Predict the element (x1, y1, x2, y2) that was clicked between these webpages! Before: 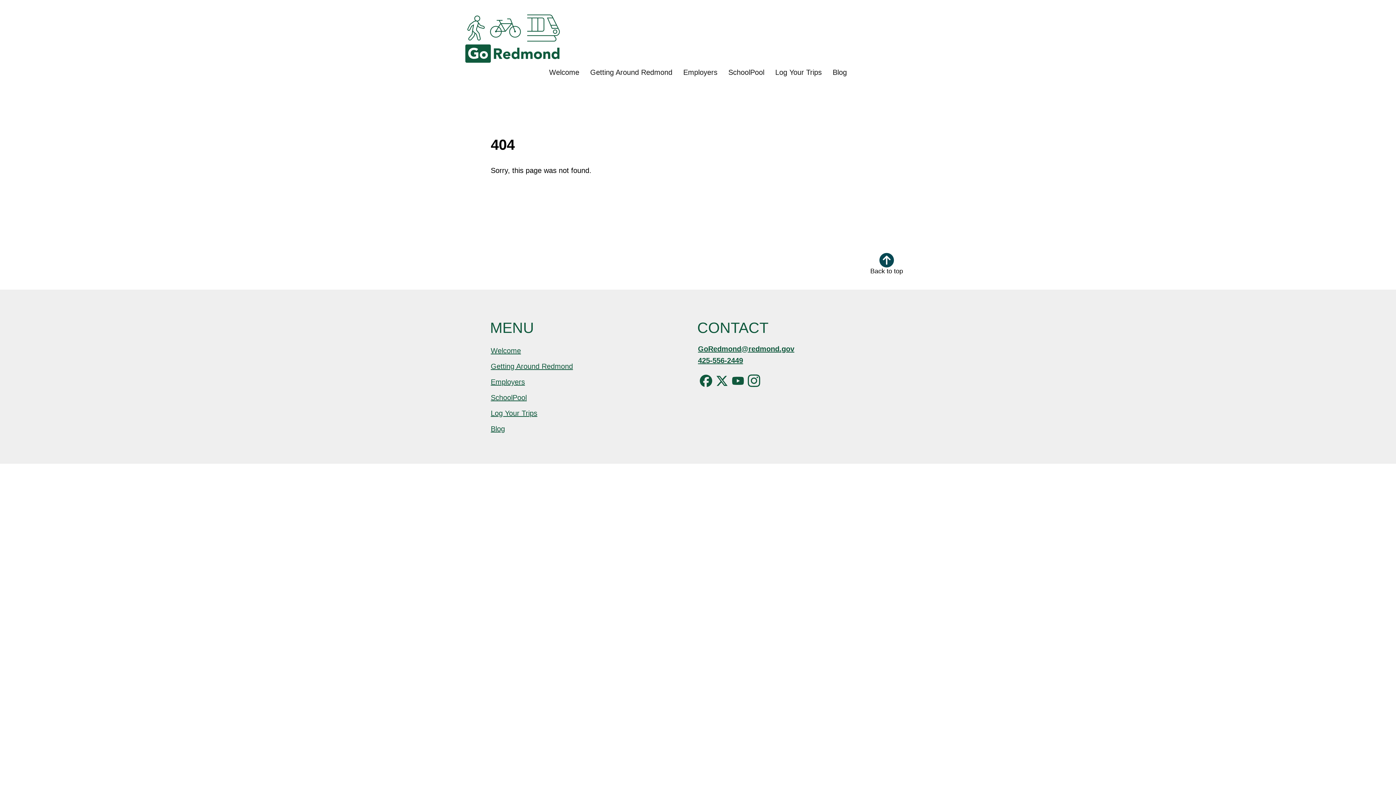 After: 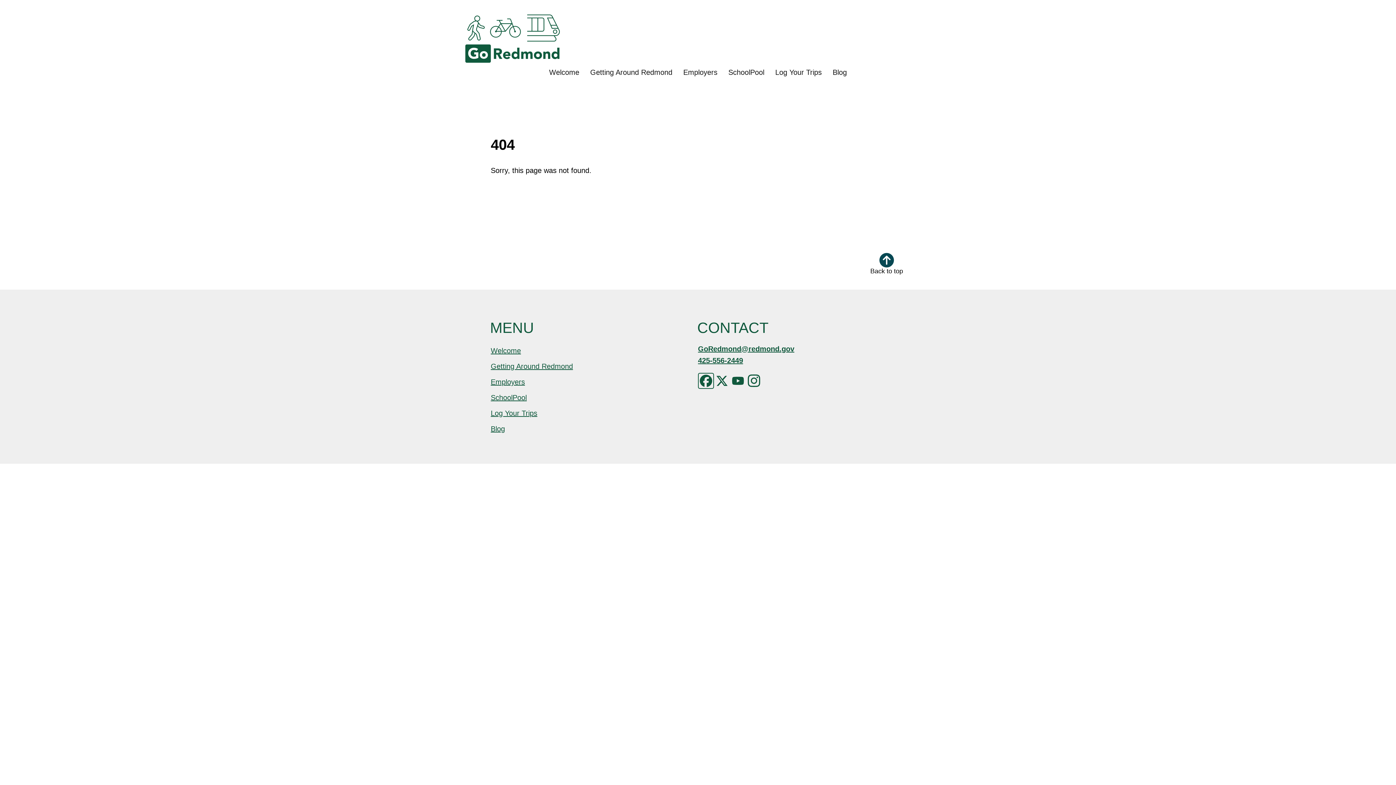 Action: label: 

 bbox: (698, 364, 714, 390)